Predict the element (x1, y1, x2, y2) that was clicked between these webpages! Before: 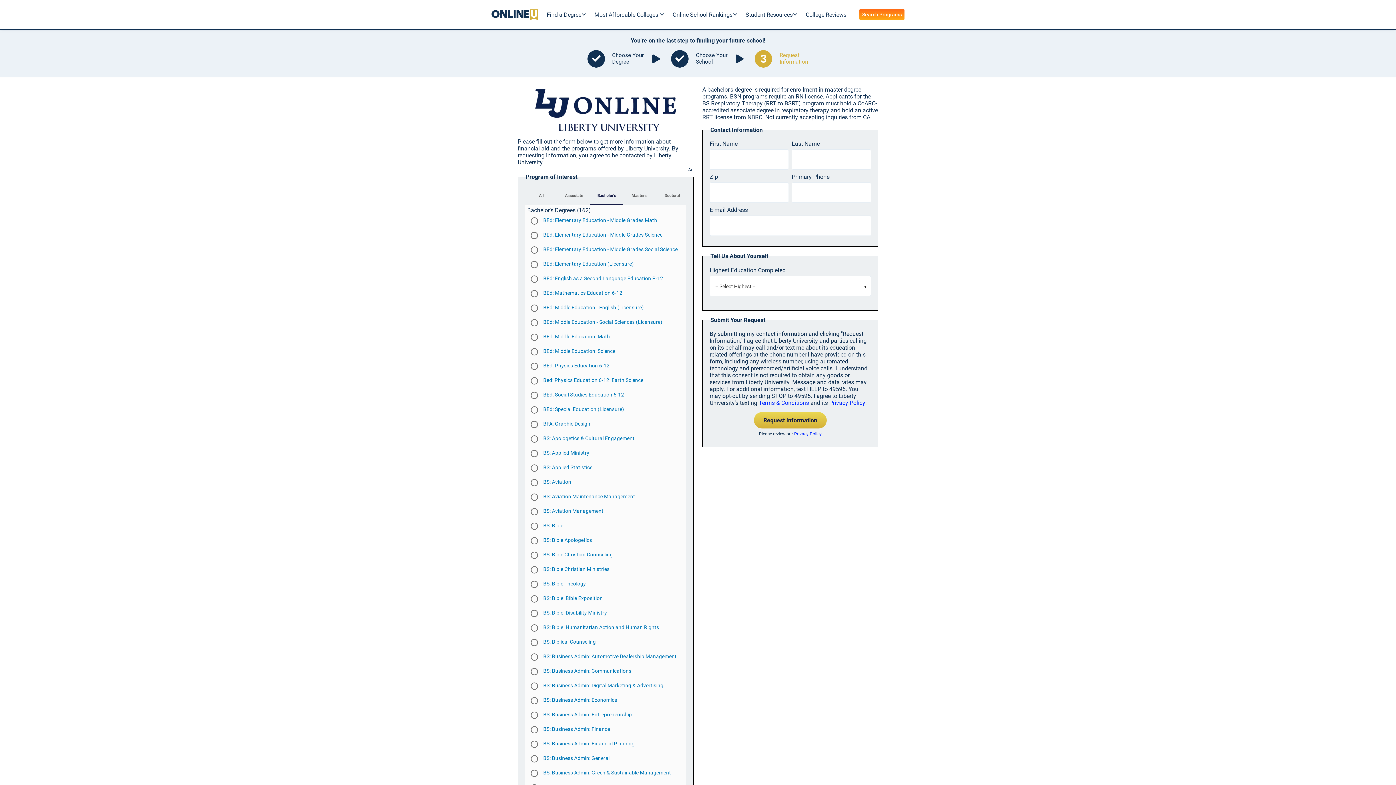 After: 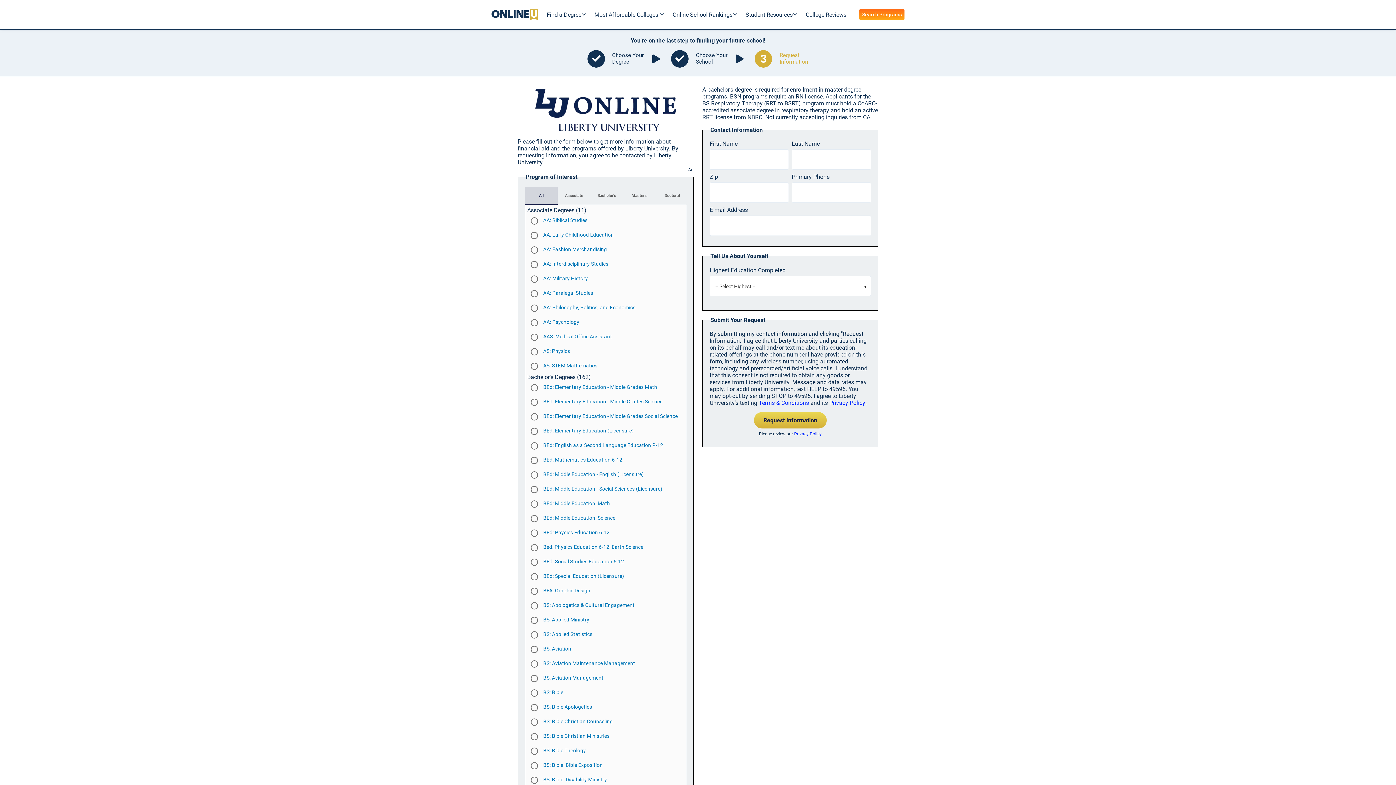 Action: bbox: (525, 187, 557, 204) label: All